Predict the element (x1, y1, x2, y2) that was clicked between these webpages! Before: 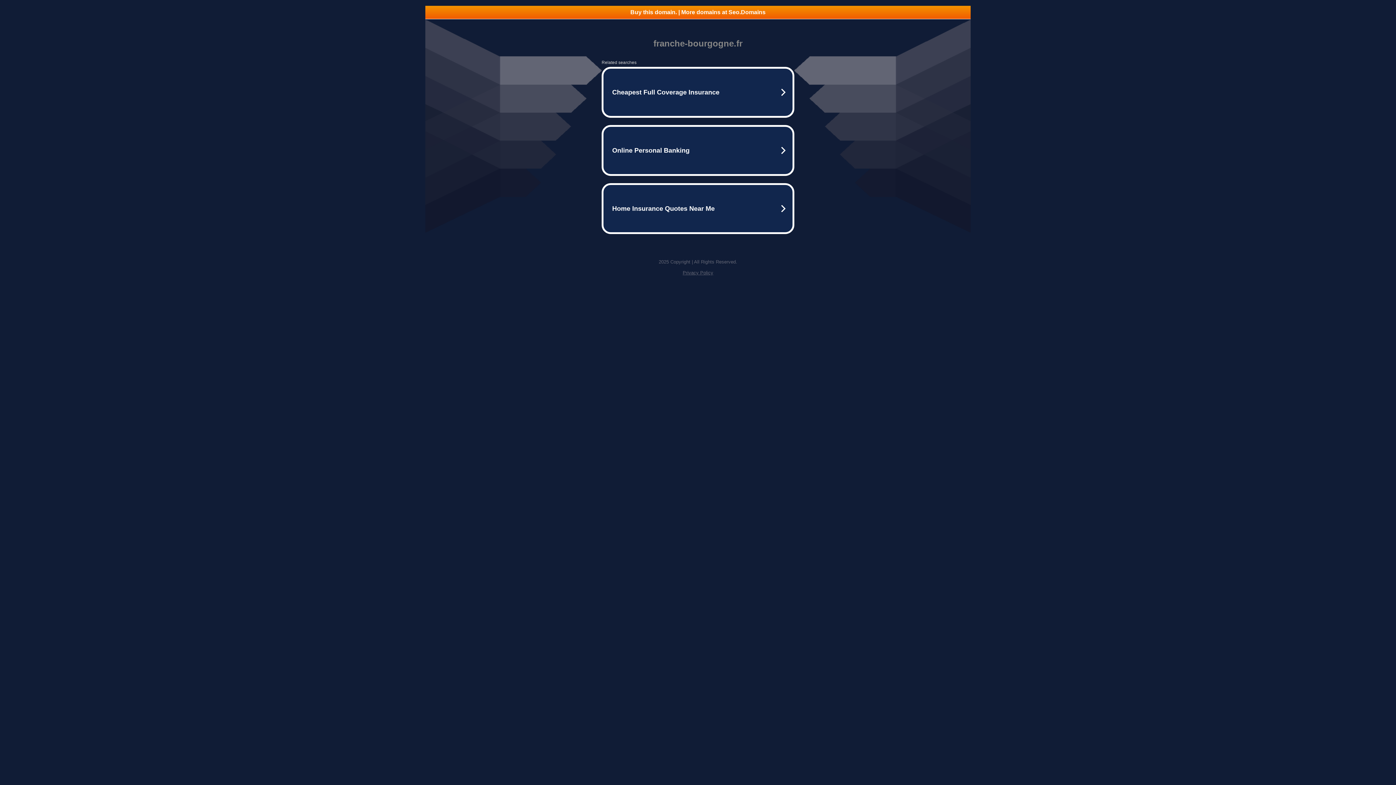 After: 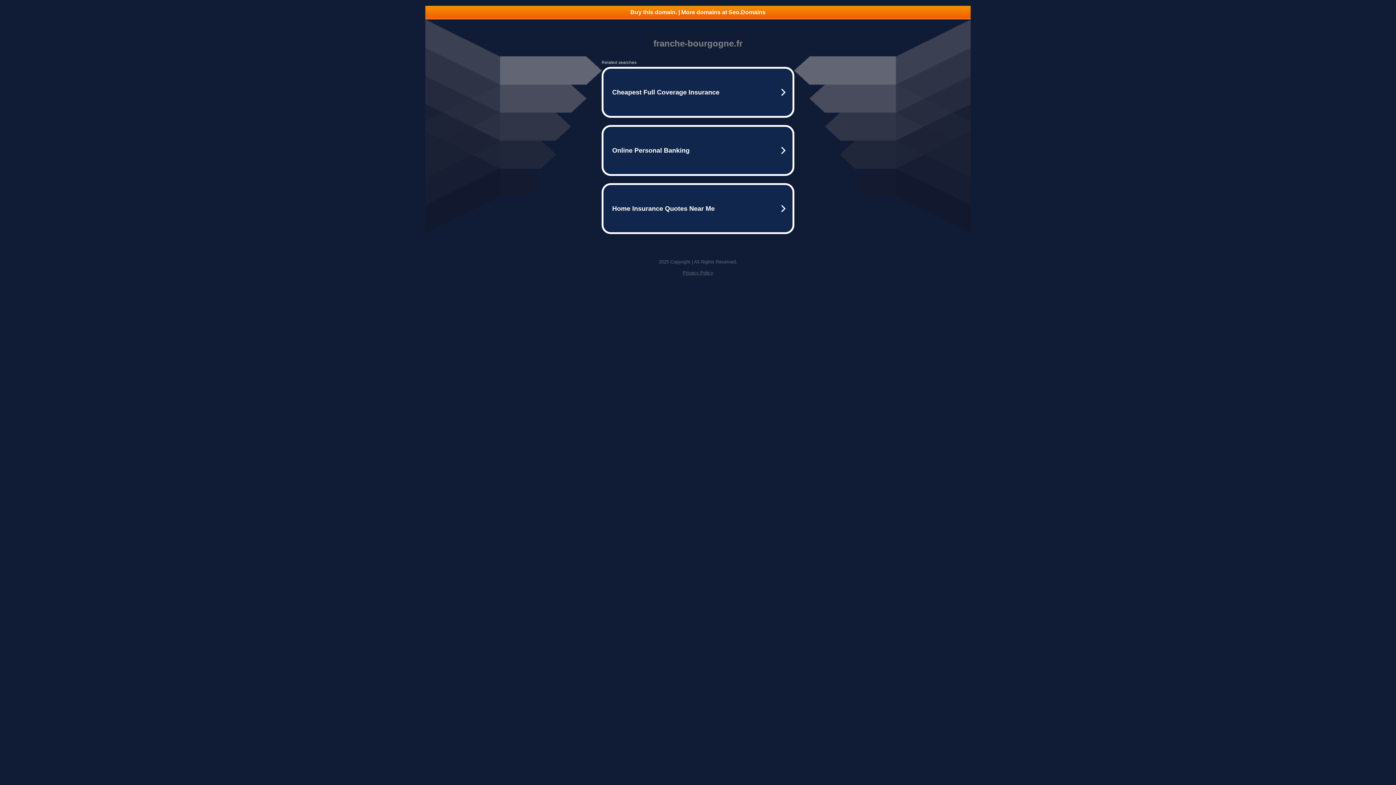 Action: bbox: (682, 270, 713, 275) label: Privacy Policy